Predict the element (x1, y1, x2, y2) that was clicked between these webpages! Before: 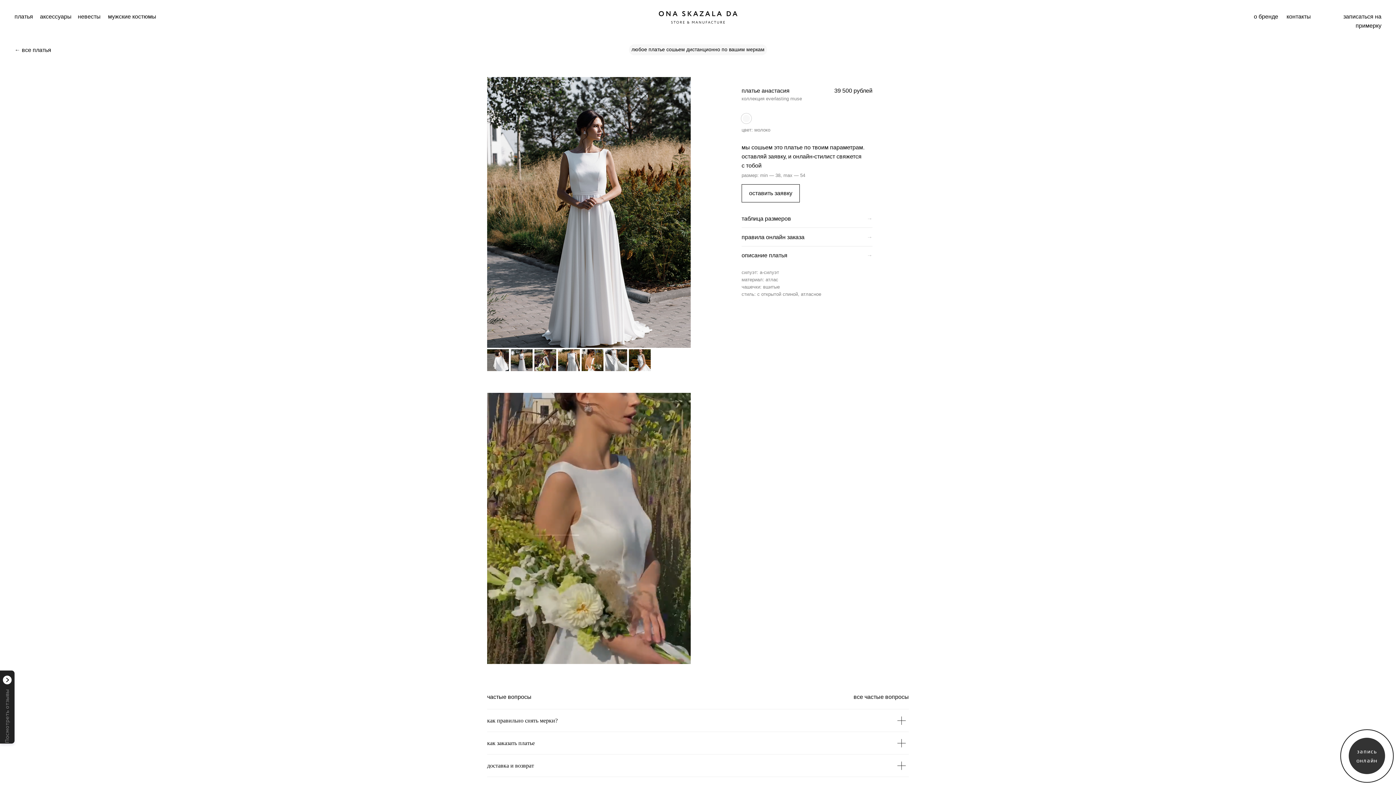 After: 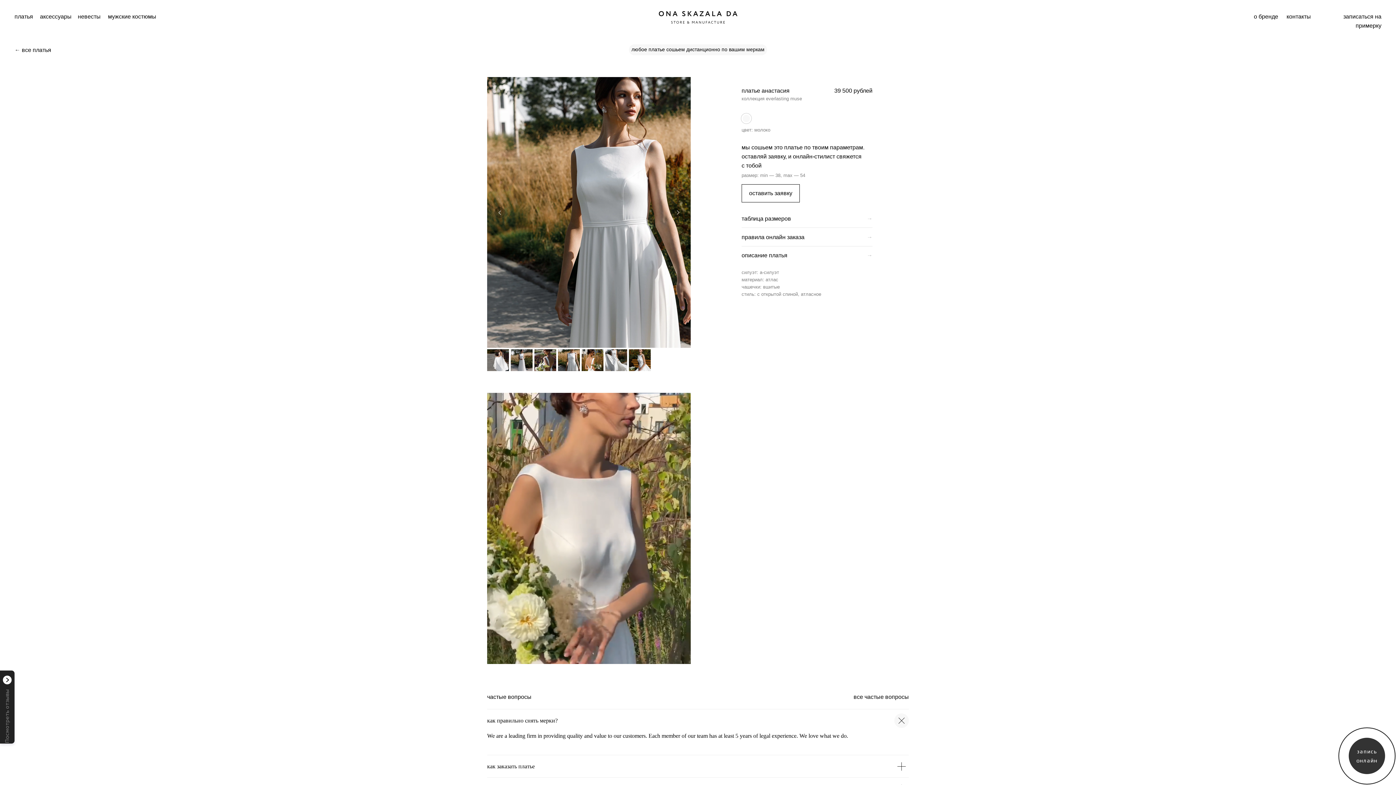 Action: label: как правильно снять мерки? bbox: (487, 709, 909, 732)